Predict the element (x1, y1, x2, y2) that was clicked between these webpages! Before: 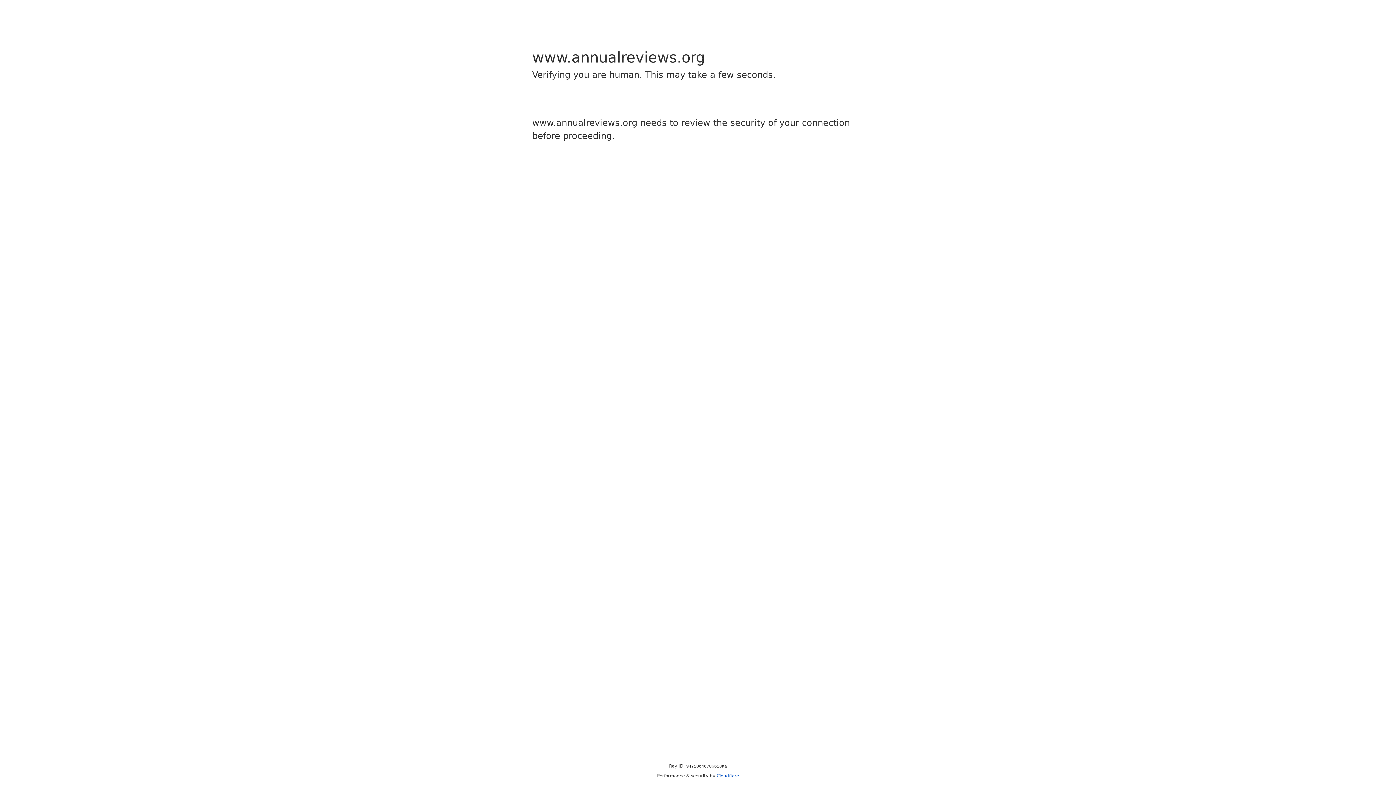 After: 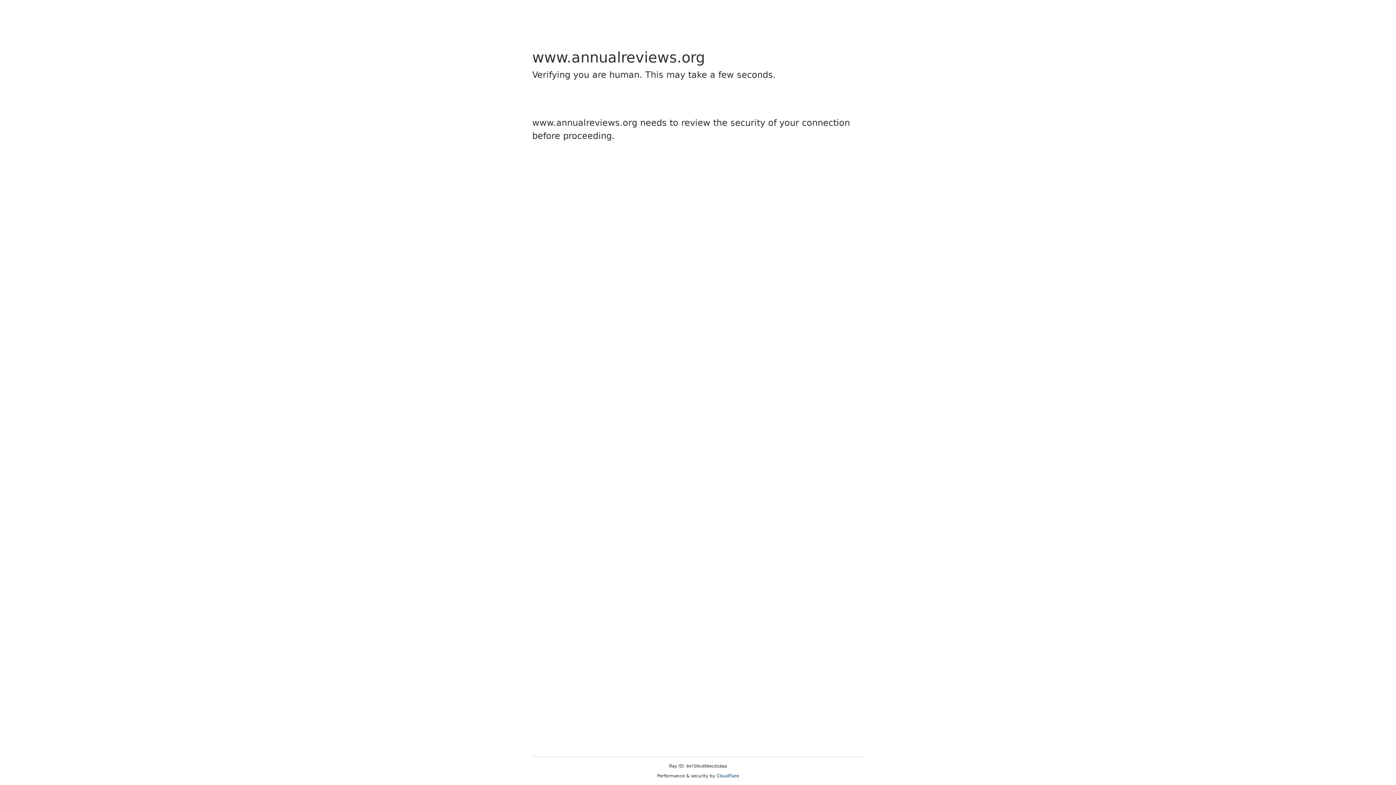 Action: bbox: (716, 773, 739, 778) label: Cloudflare